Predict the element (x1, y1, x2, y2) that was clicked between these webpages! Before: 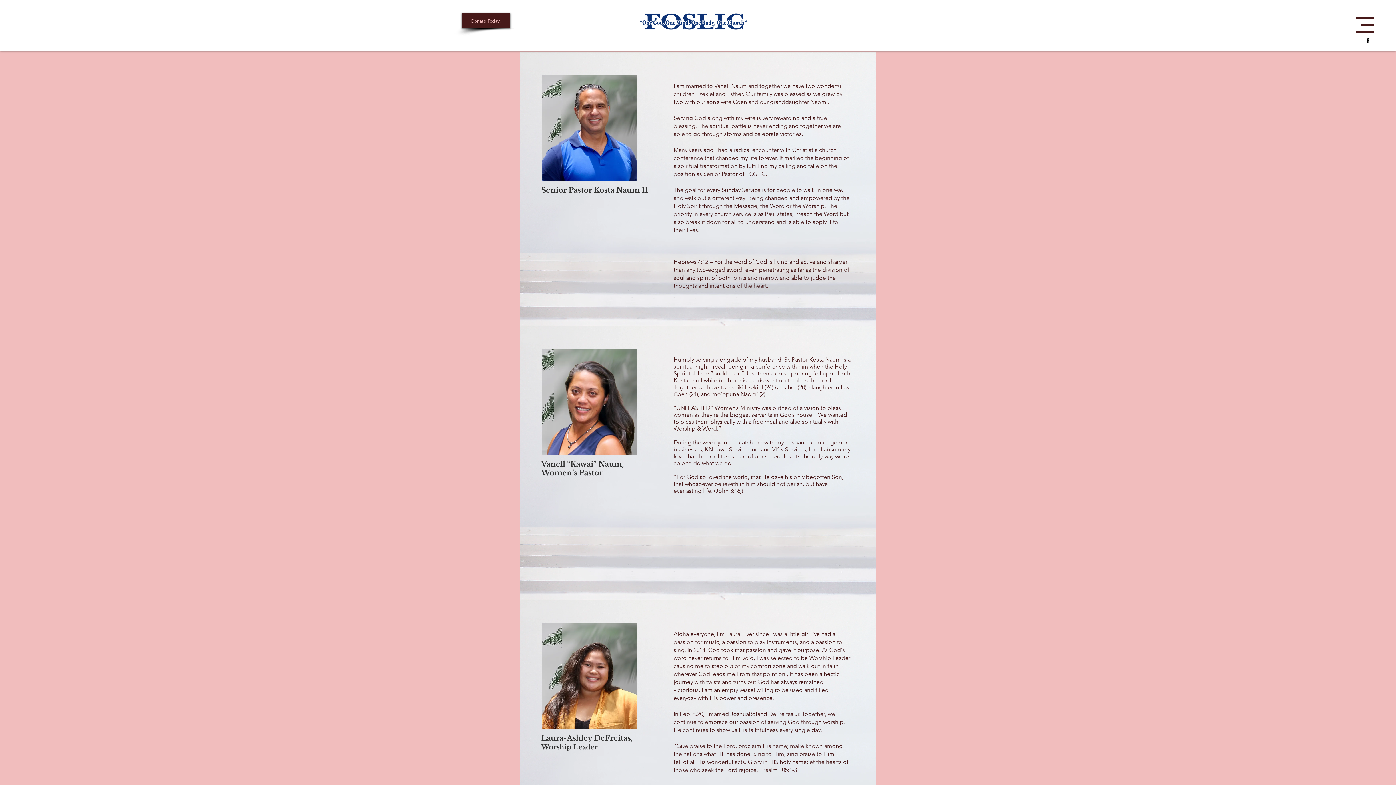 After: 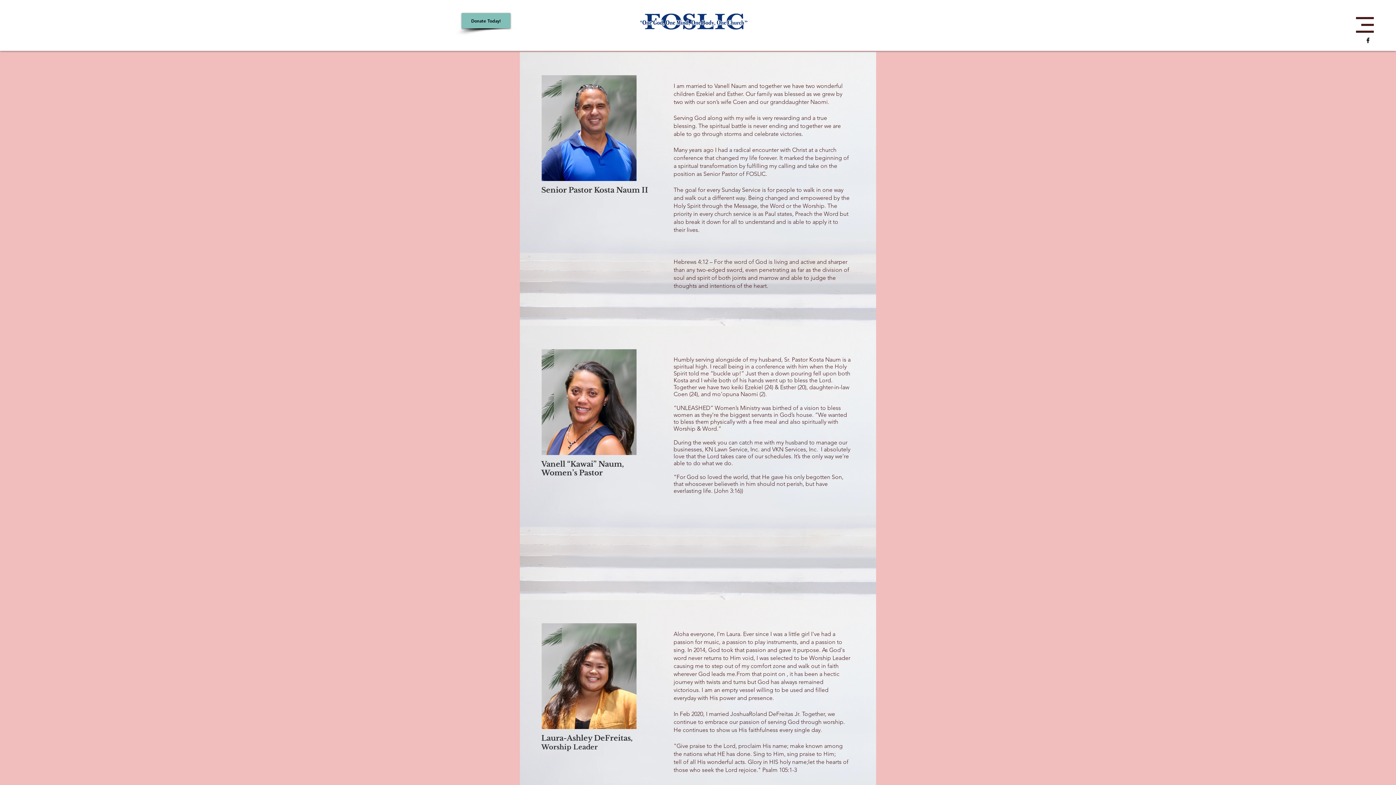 Action: bbox: (461, 13, 510, 28) label: Donate Today!